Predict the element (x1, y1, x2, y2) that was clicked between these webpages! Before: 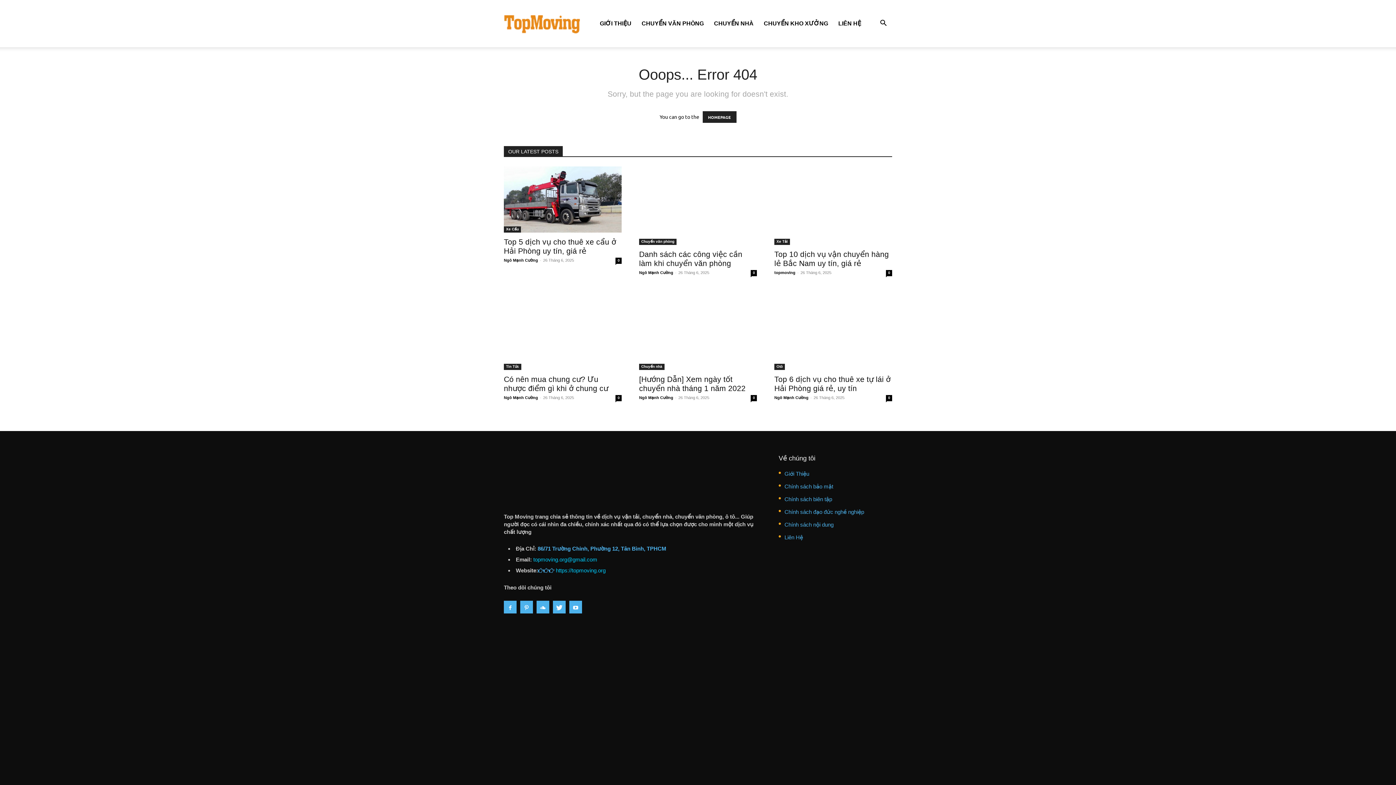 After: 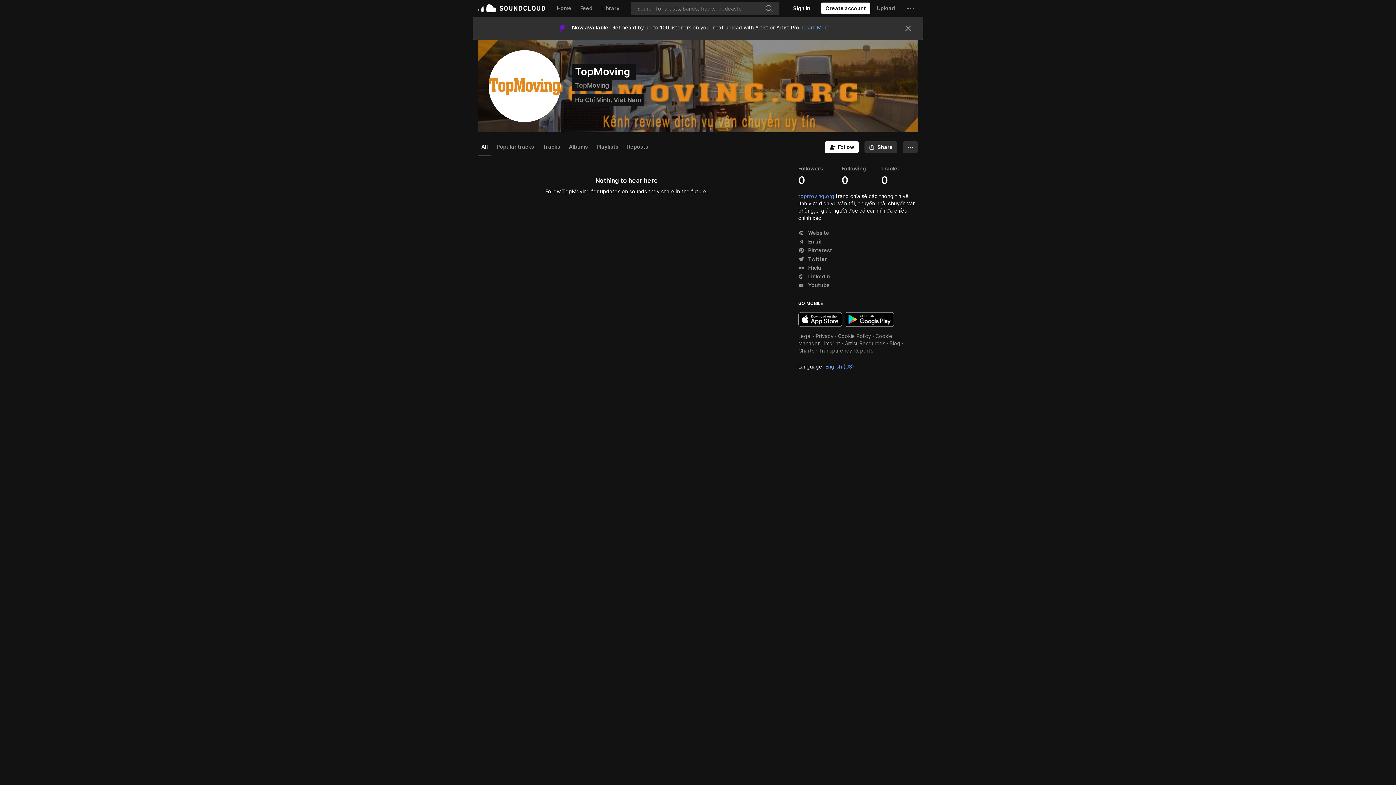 Action: bbox: (536, 601, 549, 613)